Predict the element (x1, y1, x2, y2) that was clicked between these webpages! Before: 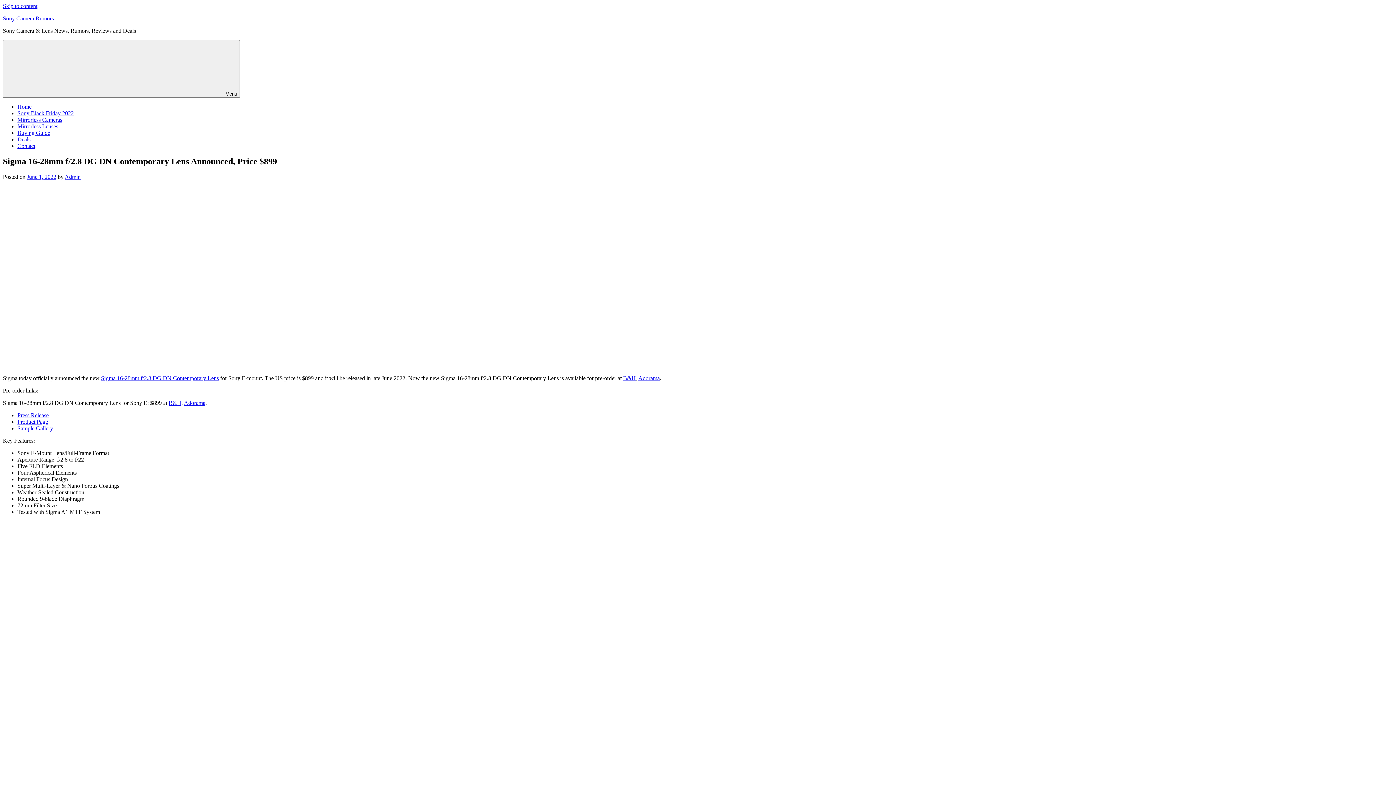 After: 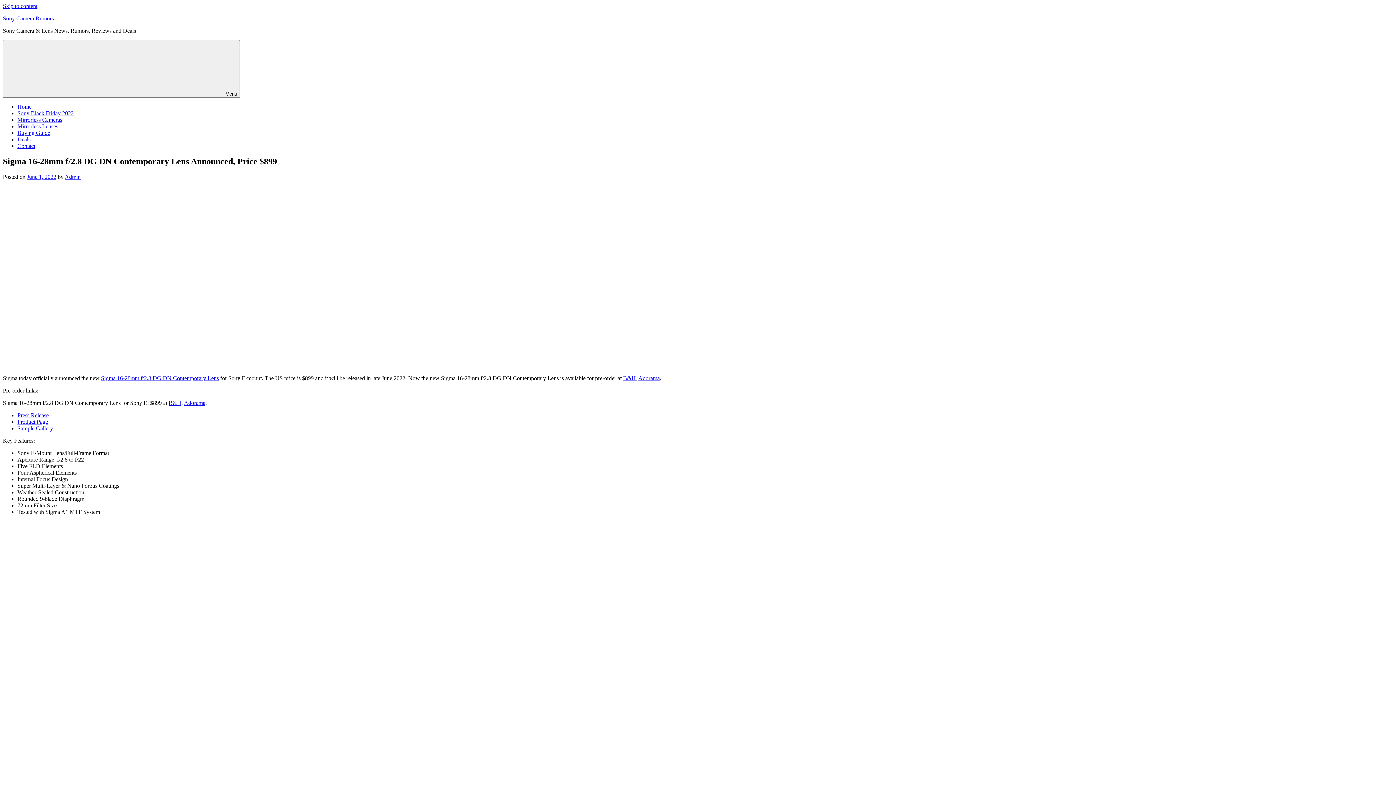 Action: bbox: (17, 103, 31, 109) label: Home